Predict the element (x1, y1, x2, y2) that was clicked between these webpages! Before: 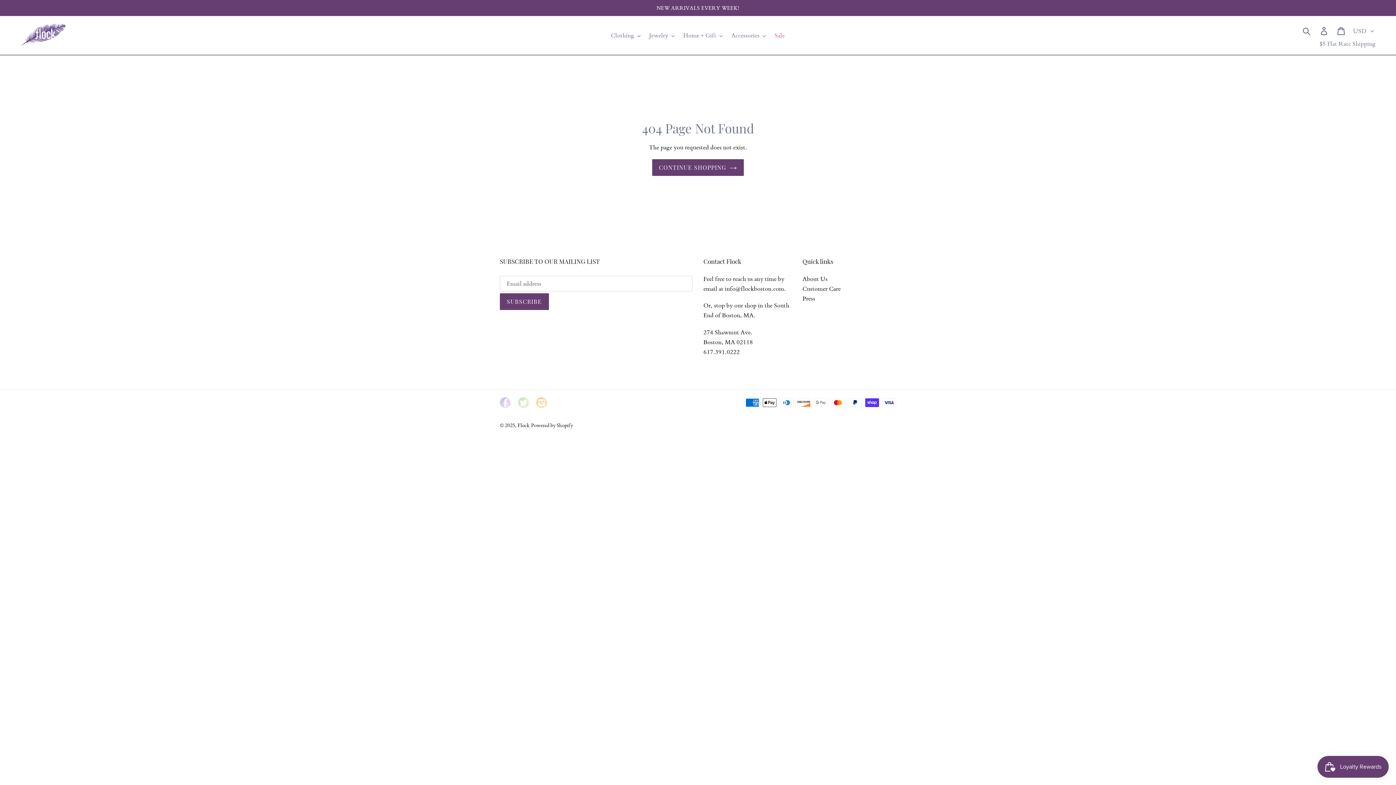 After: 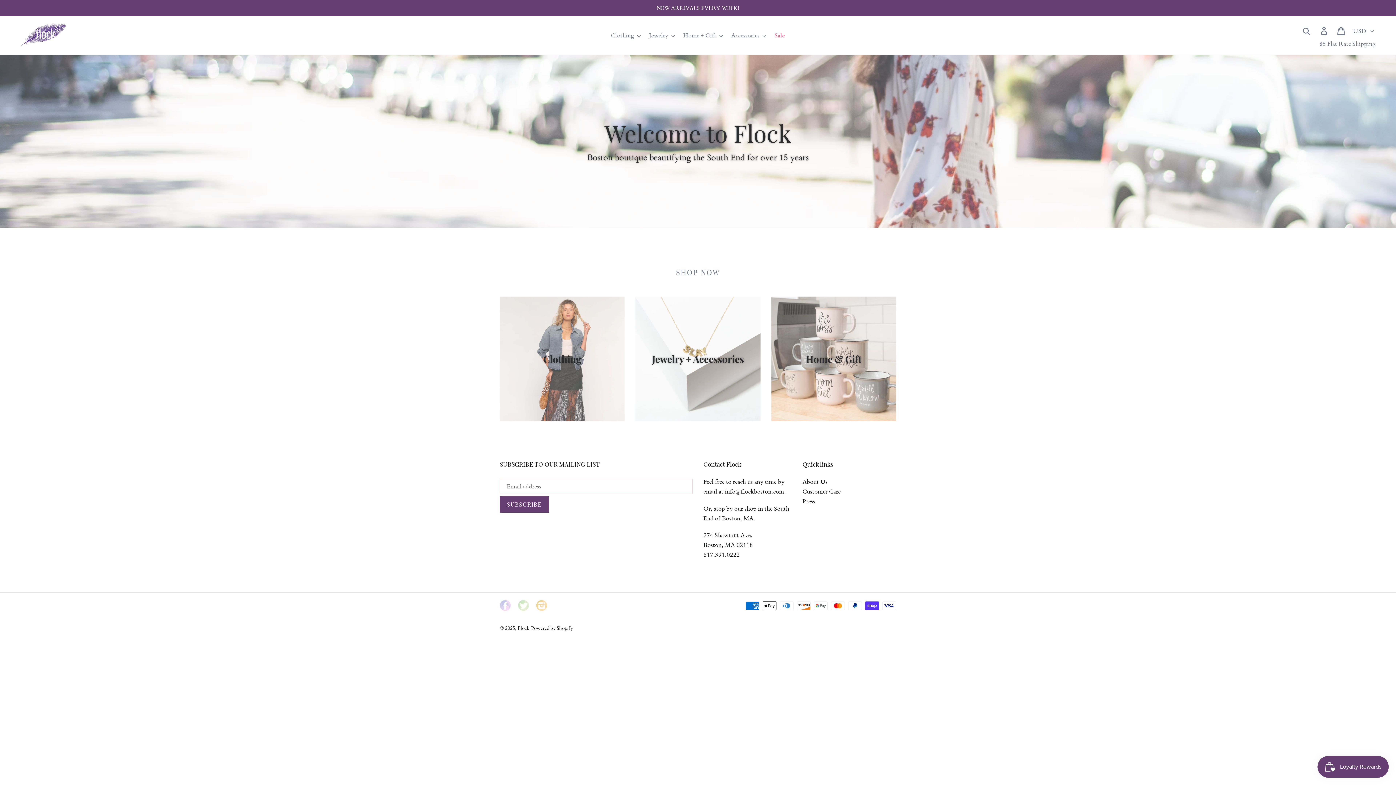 Action: bbox: (20, 21, 67, 47)